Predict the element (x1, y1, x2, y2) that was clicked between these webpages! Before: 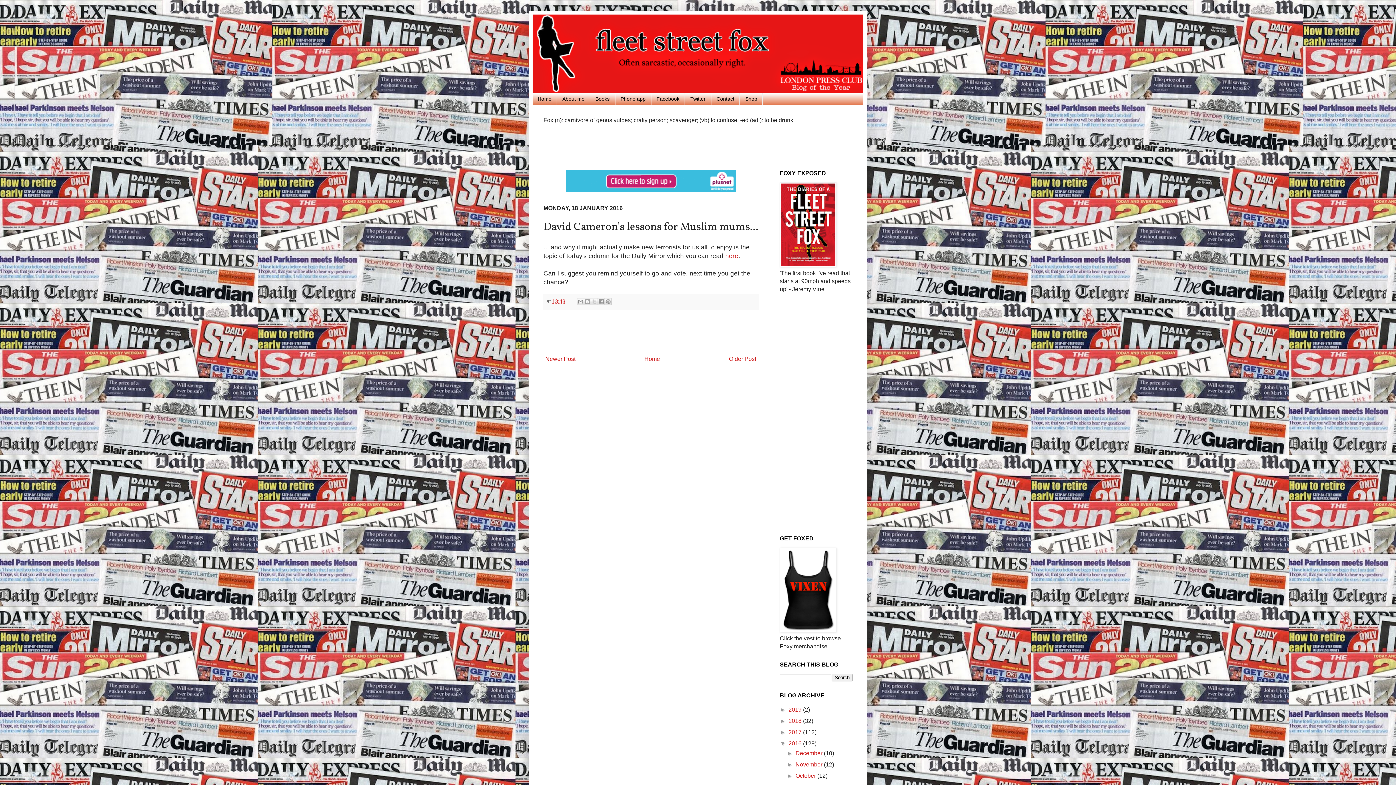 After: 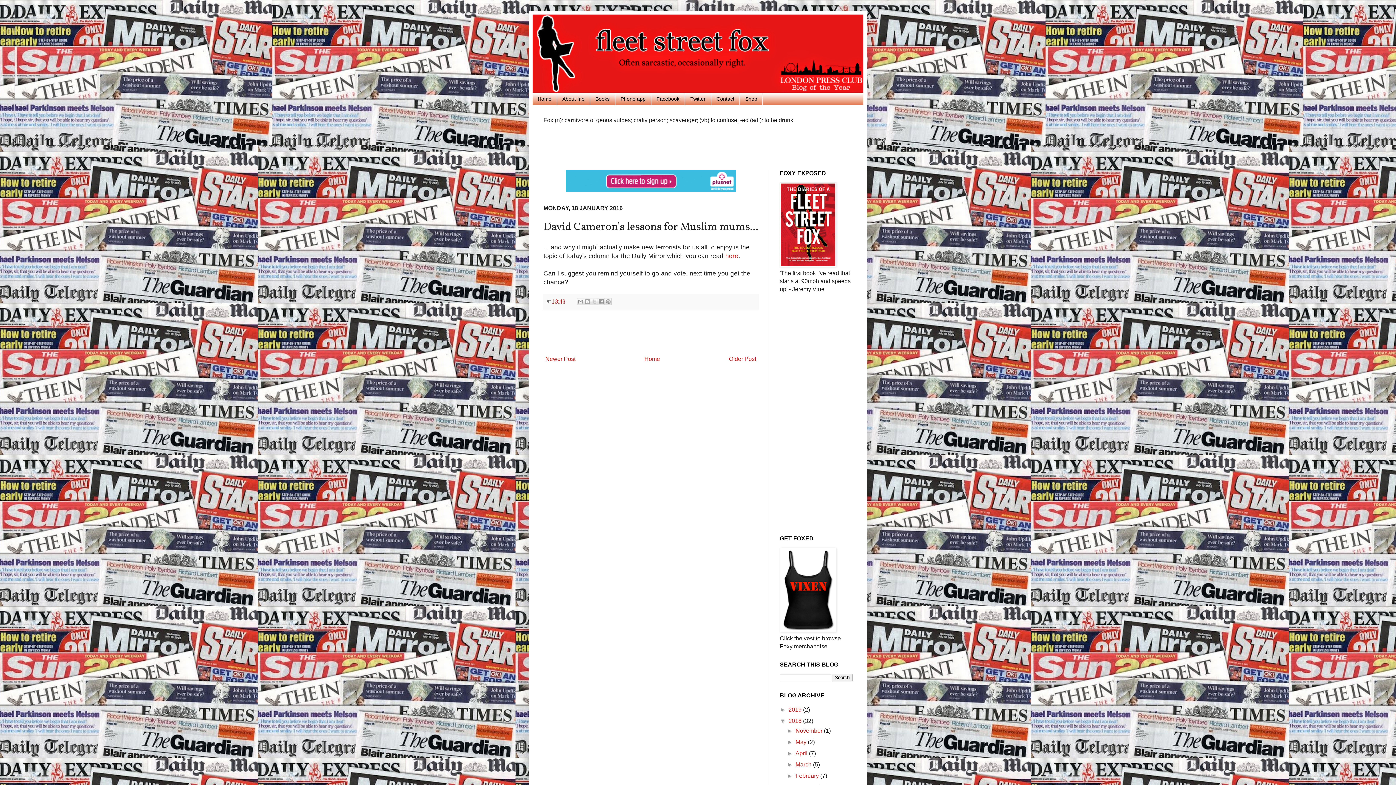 Action: bbox: (780, 718, 788, 724) label: ►  